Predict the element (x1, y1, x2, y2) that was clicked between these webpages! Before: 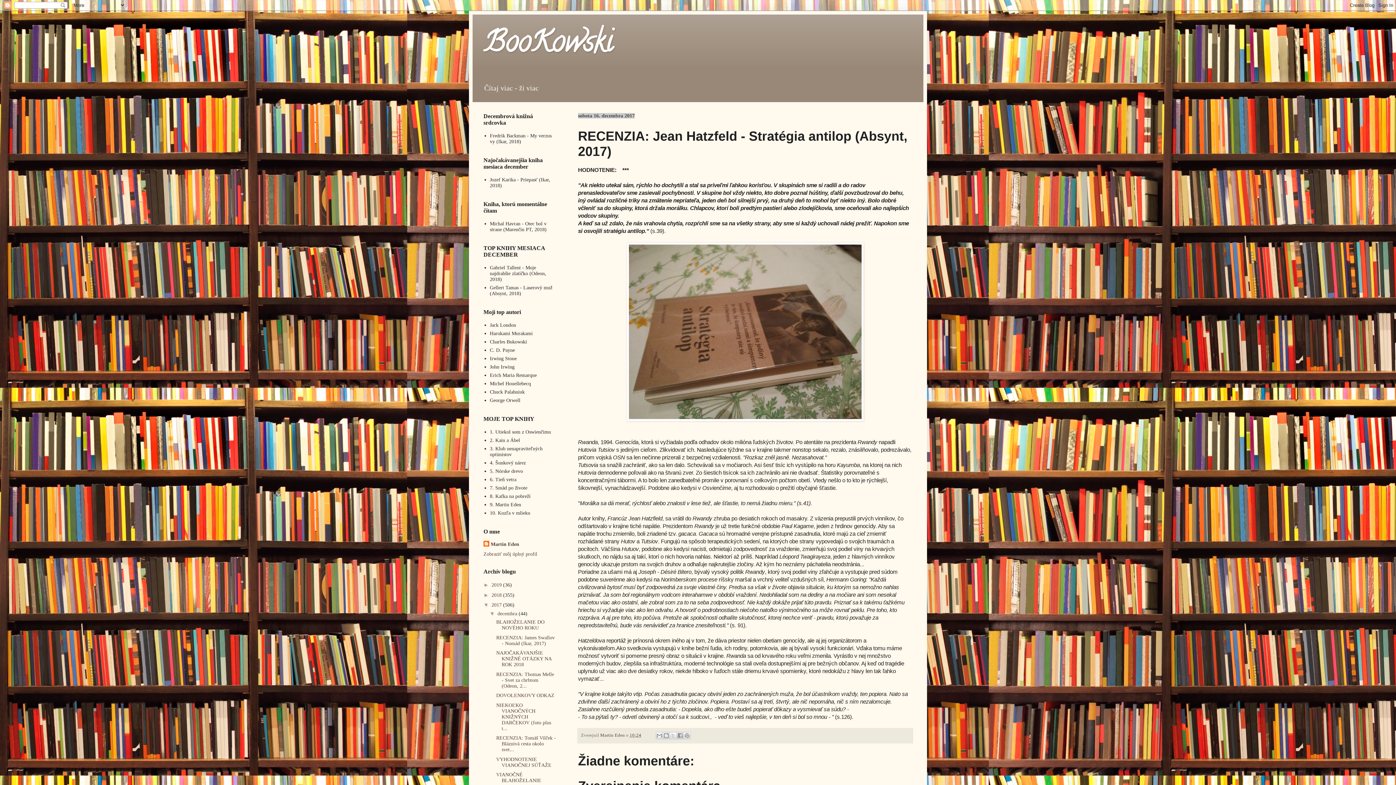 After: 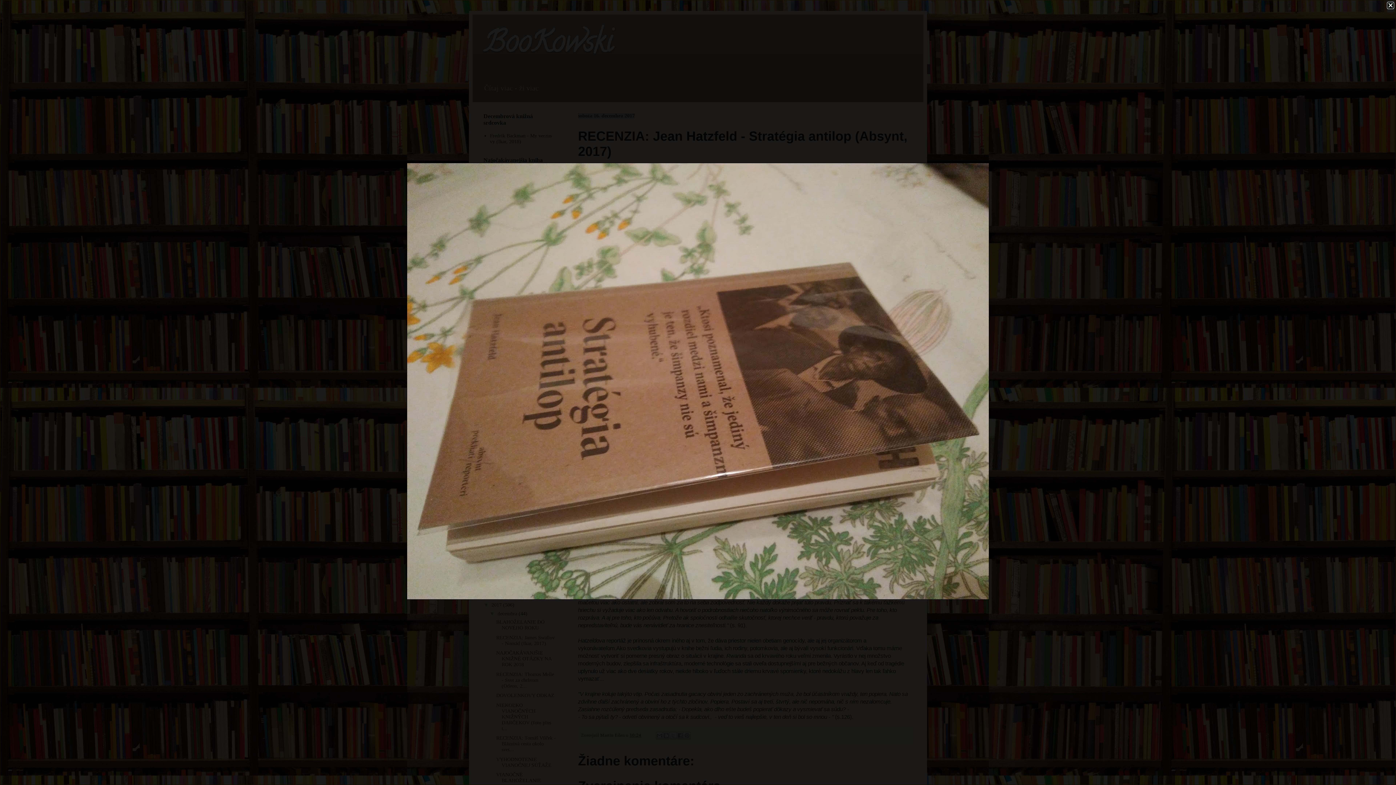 Action: bbox: (626, 416, 864, 422)